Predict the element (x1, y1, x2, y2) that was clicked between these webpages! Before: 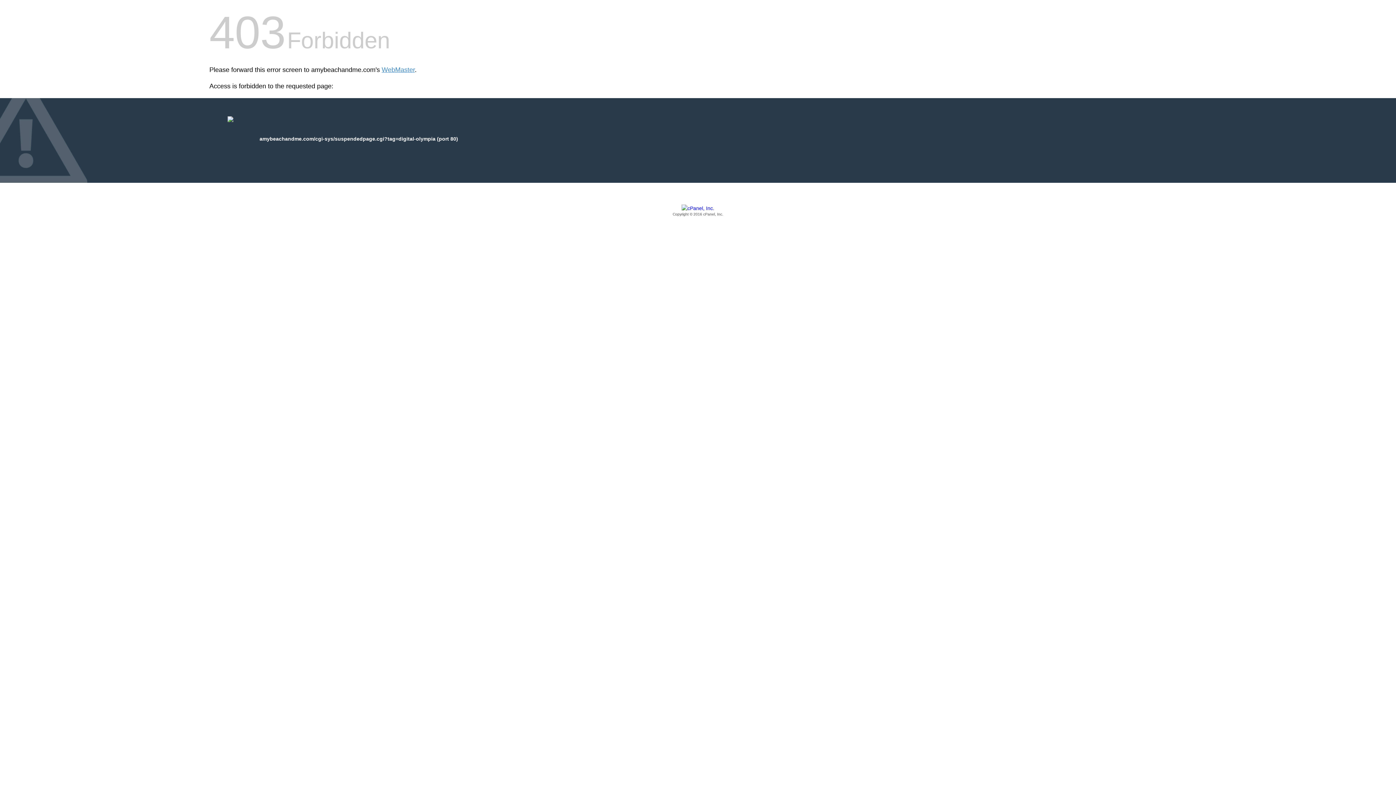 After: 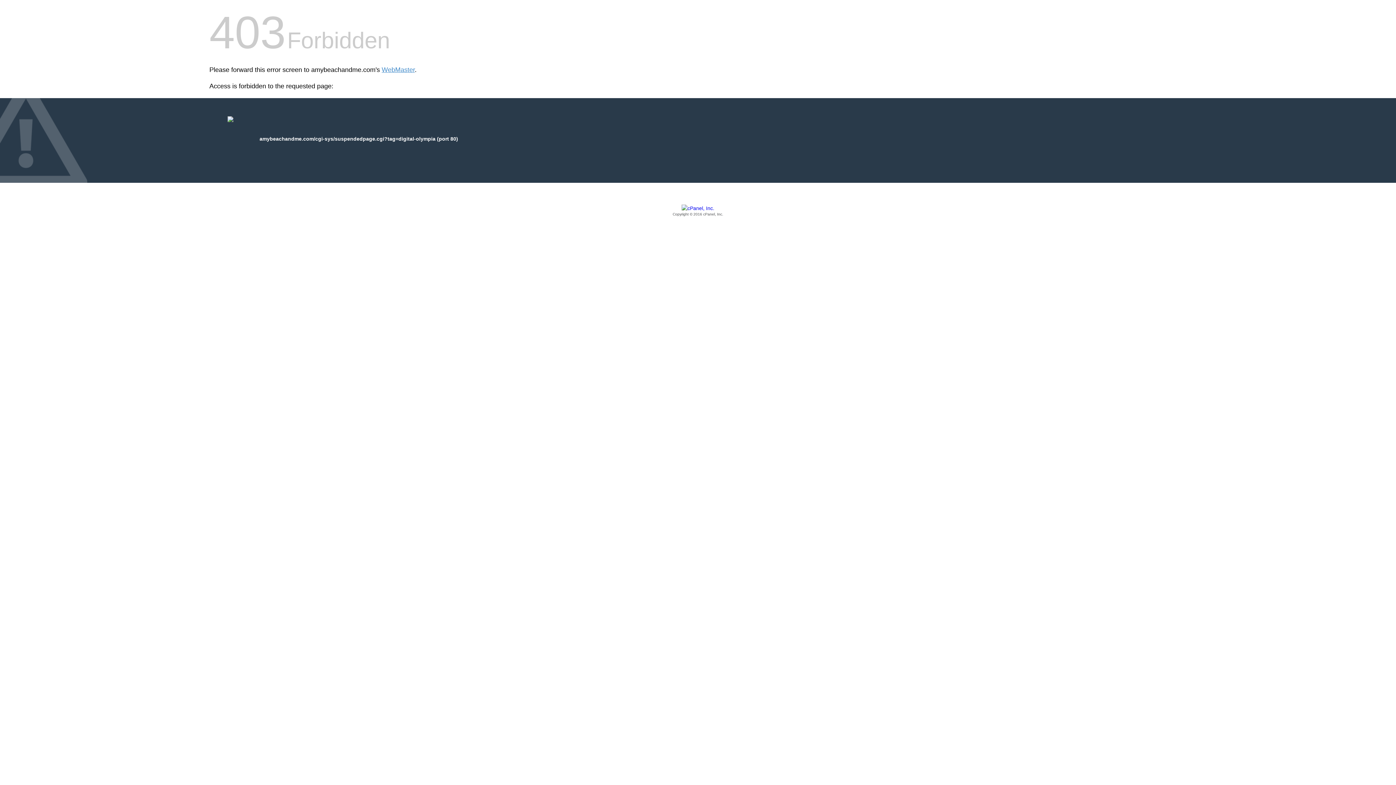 Action: label: Copyright © 2016 cPanel, Inc. bbox: (209, 205, 1186, 217)